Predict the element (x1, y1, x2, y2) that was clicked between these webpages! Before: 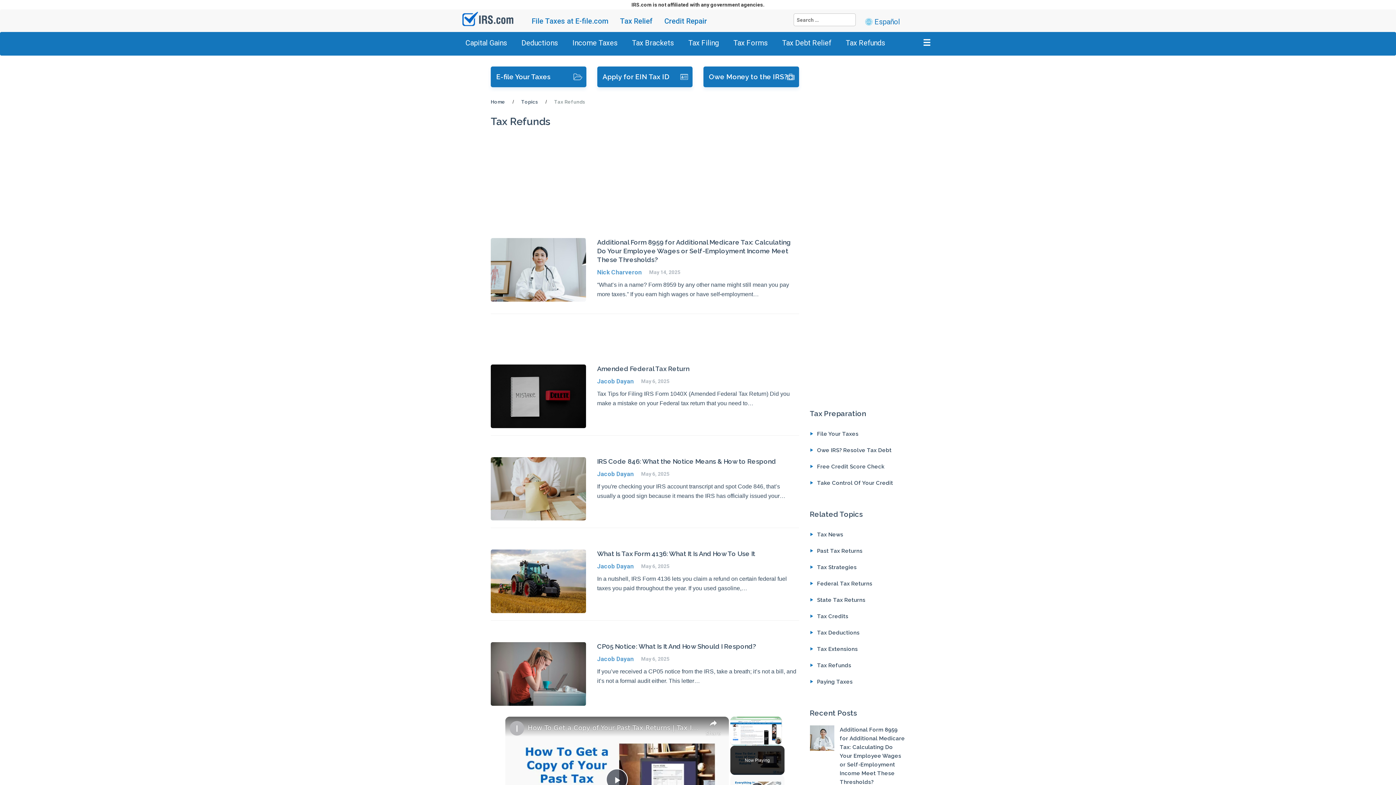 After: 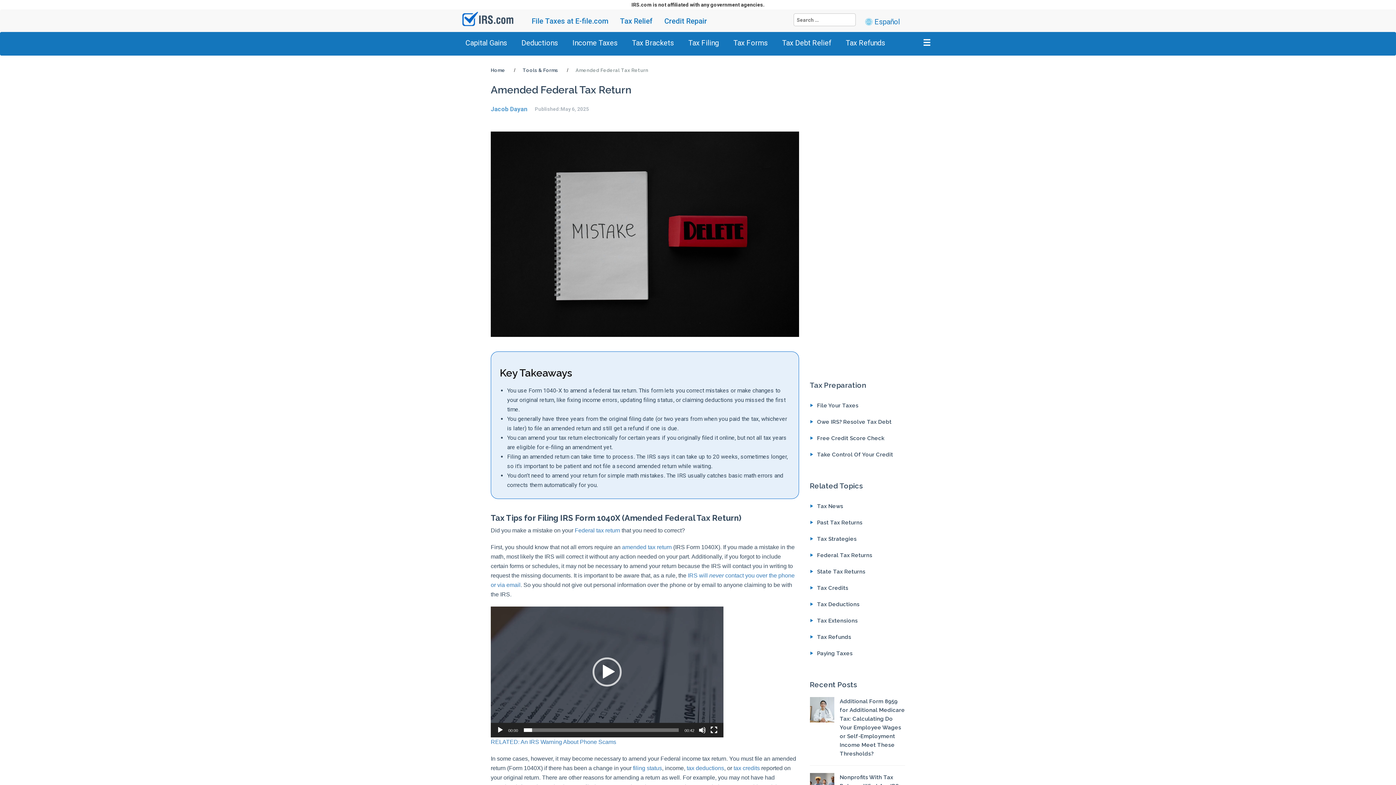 Action: bbox: (490, 364, 586, 428)